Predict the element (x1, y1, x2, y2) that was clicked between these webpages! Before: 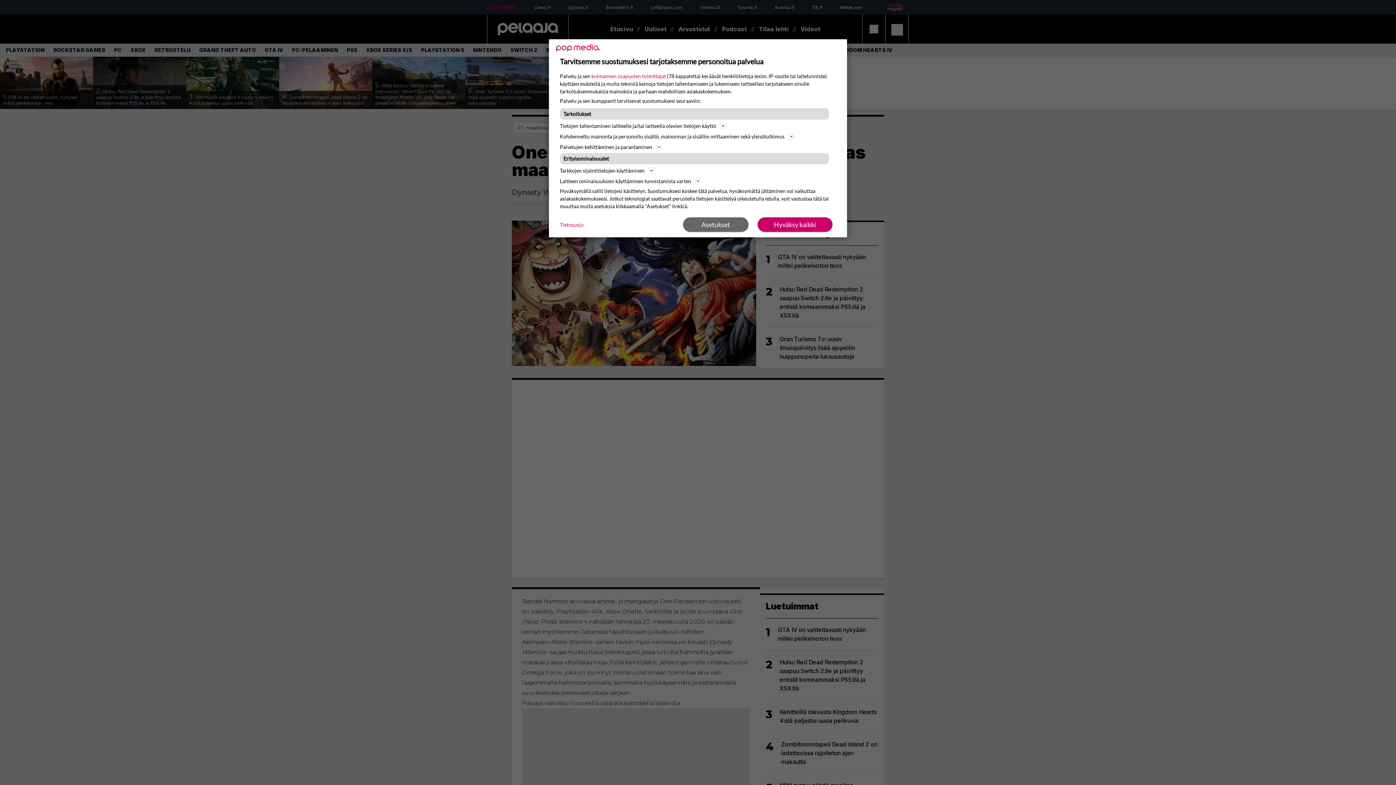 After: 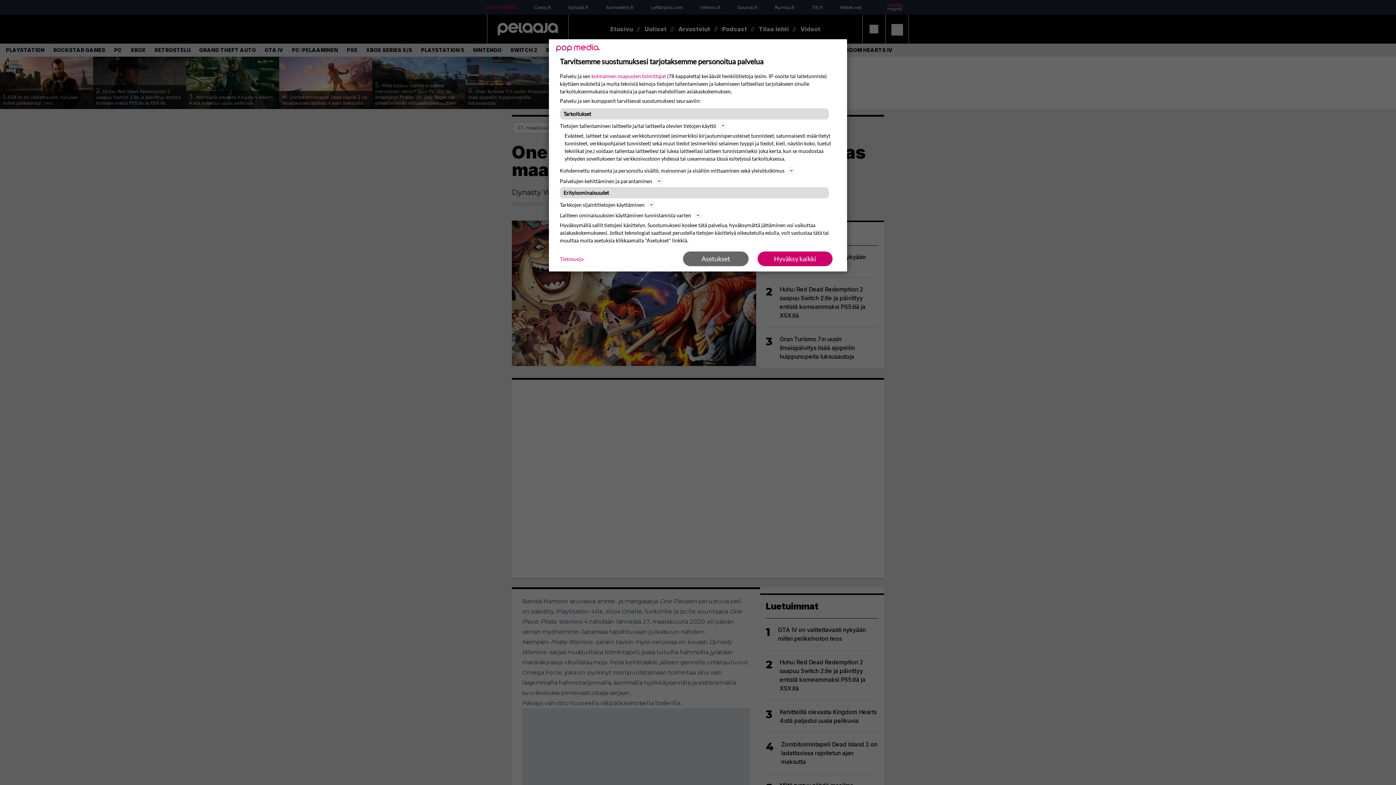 Action: bbox: (560, 121, 836, 130) label: Tietojen tallentaminen laitteelle ja/tai laitteella olevien tietojen käyttö